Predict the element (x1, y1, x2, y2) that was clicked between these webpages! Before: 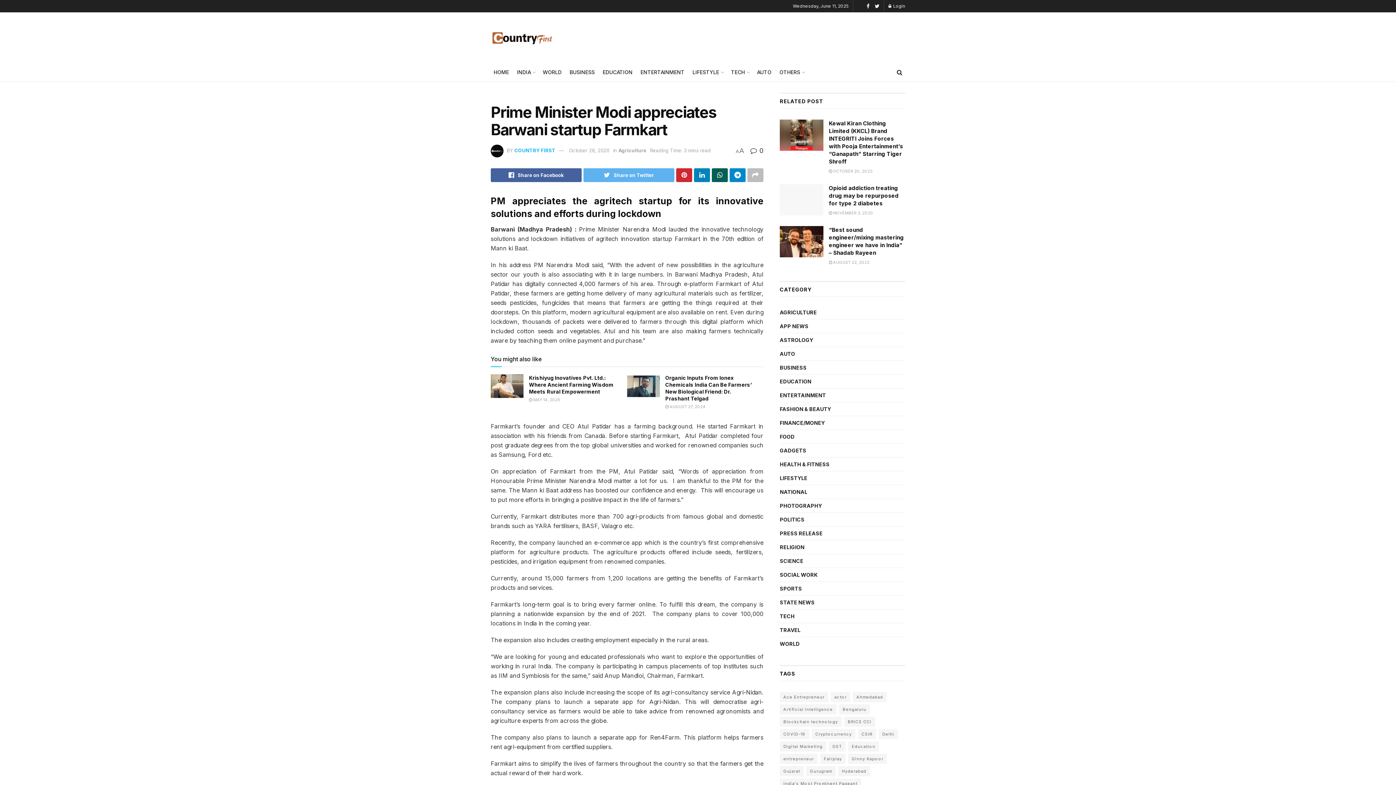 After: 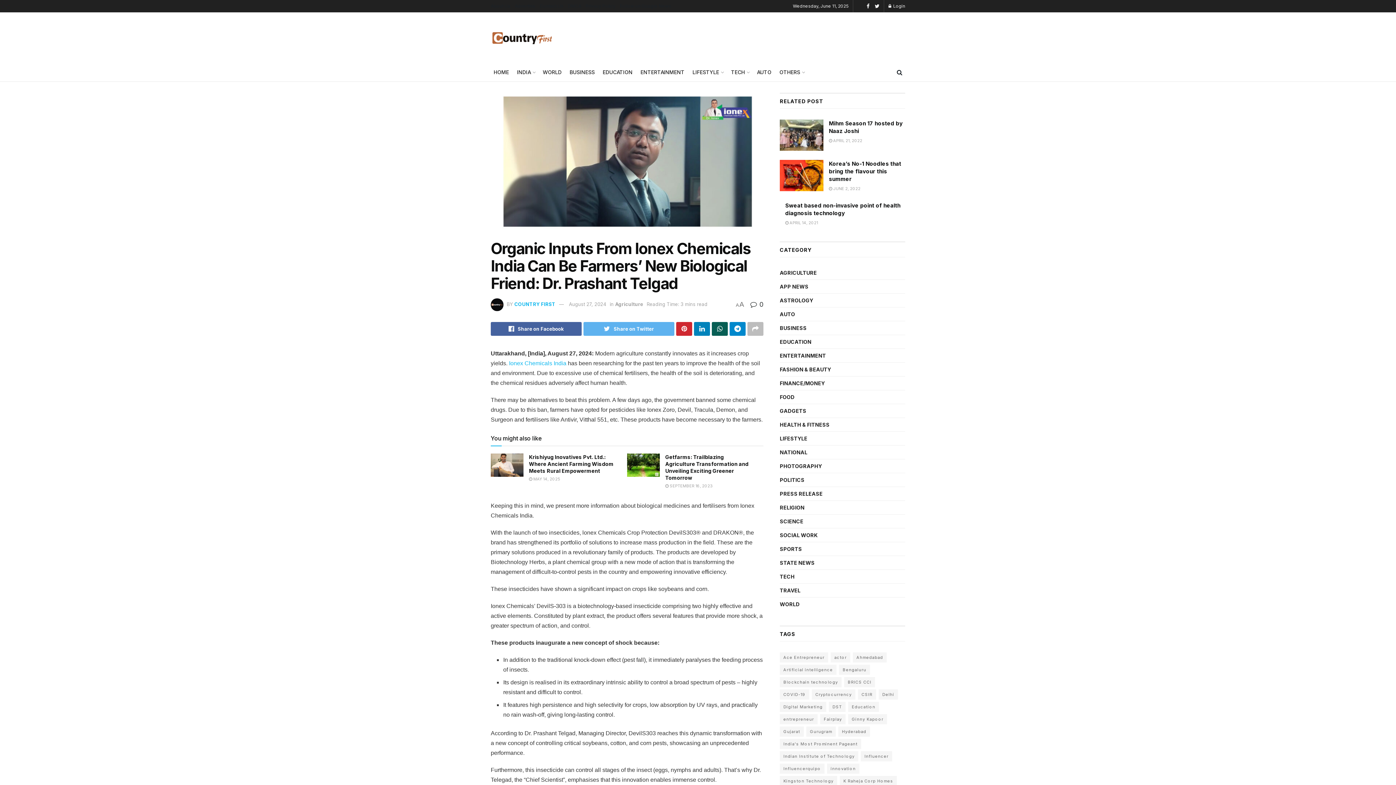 Action: bbox: (665, 404, 705, 409) label:  AUGUST 27, 2024